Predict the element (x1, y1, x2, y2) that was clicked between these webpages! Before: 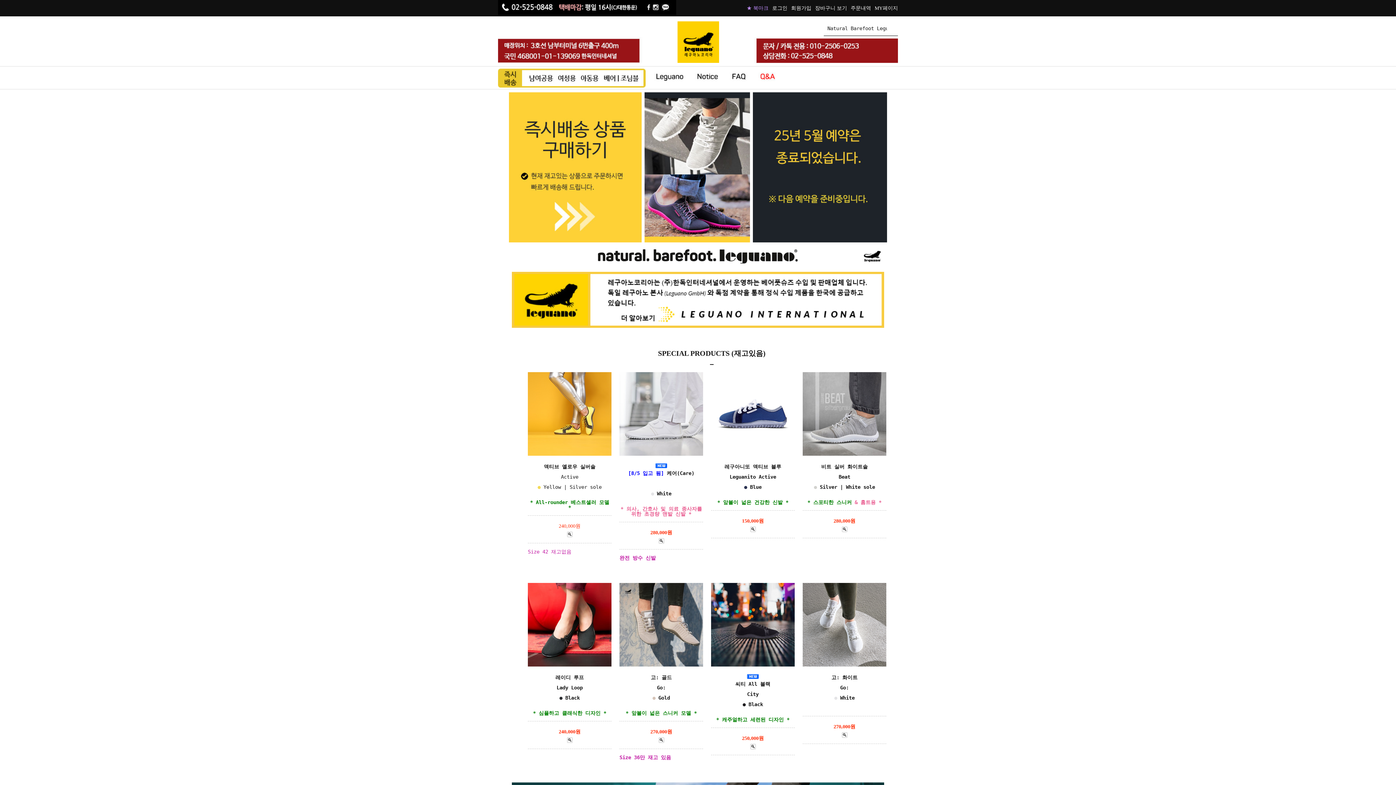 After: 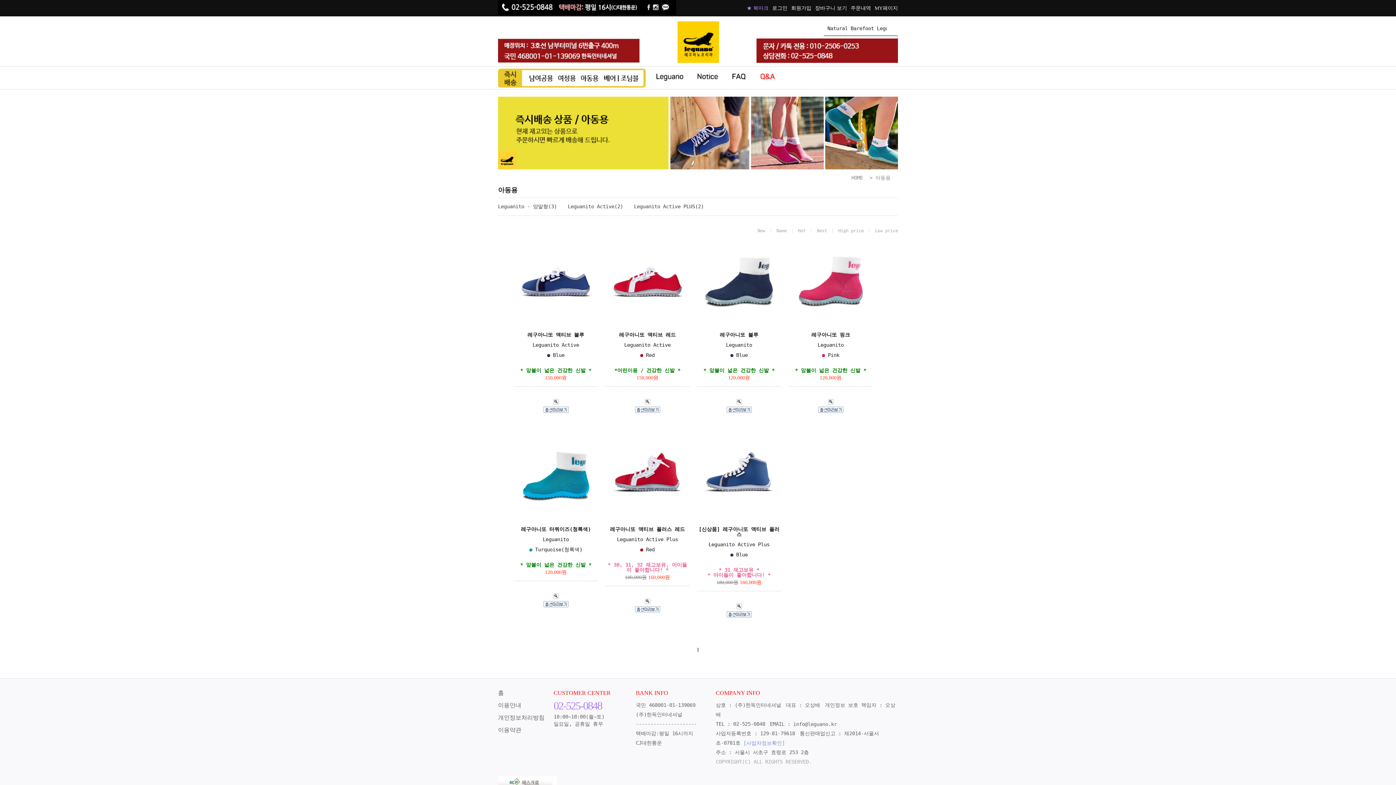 Action: bbox: (578, 68, 601, 83)